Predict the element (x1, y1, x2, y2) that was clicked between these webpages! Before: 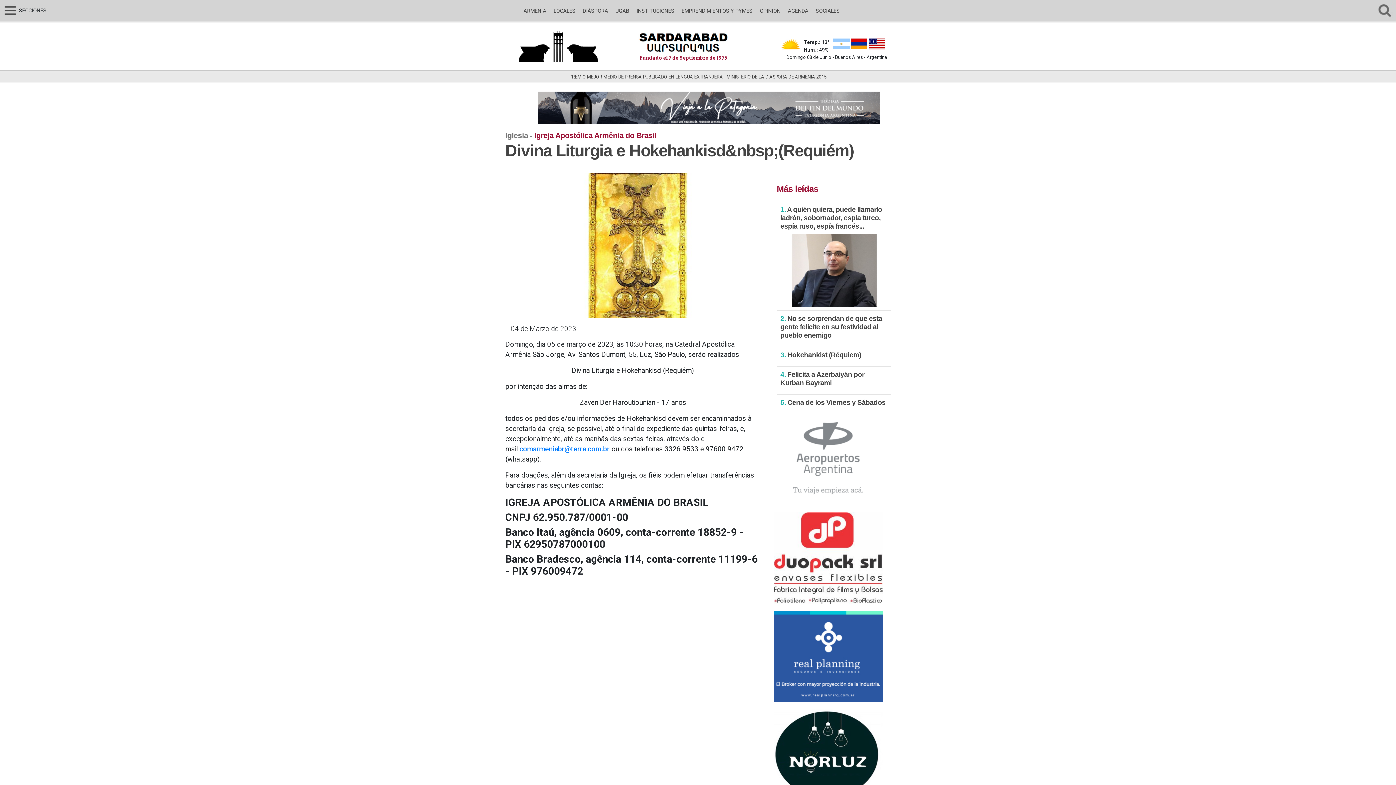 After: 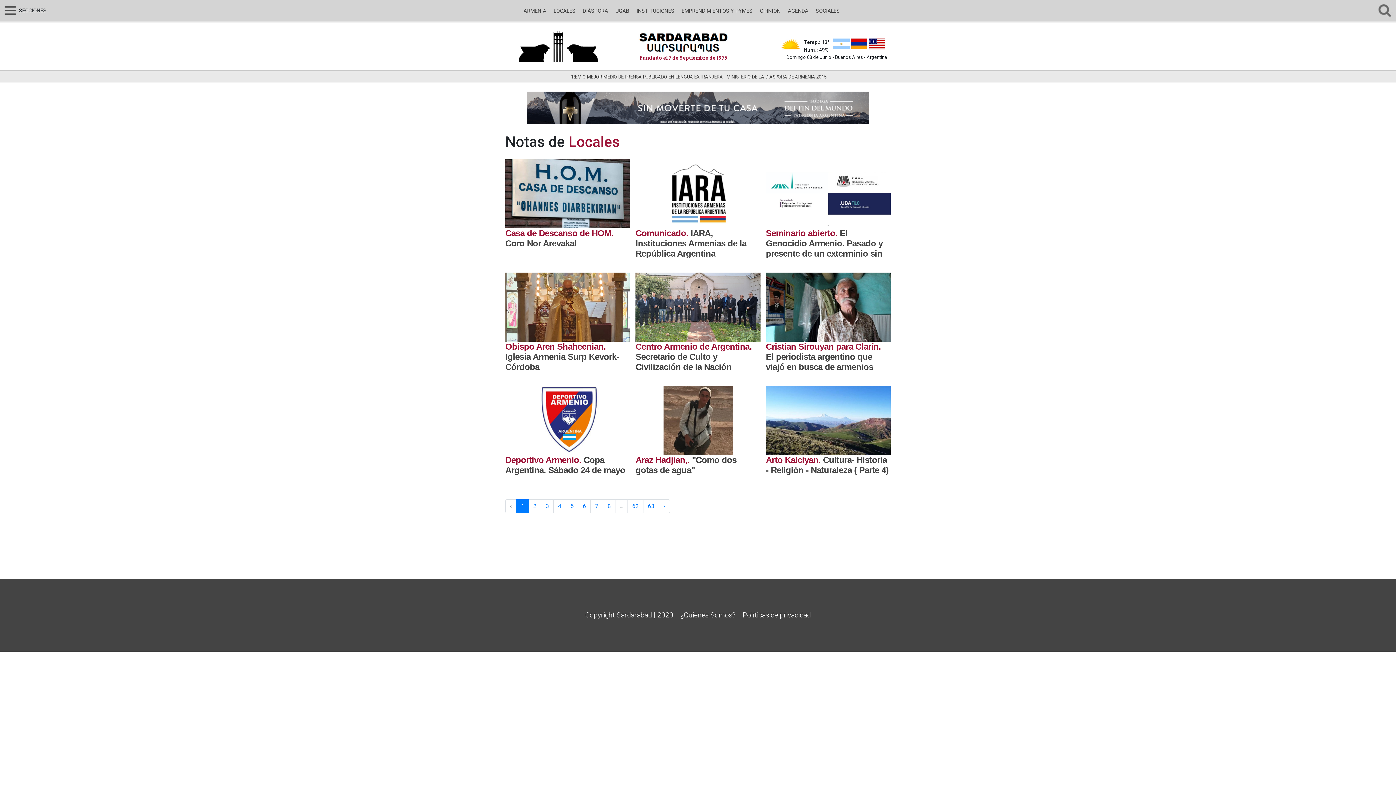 Action: label: LOCALES bbox: (550, 7, 579, 24)